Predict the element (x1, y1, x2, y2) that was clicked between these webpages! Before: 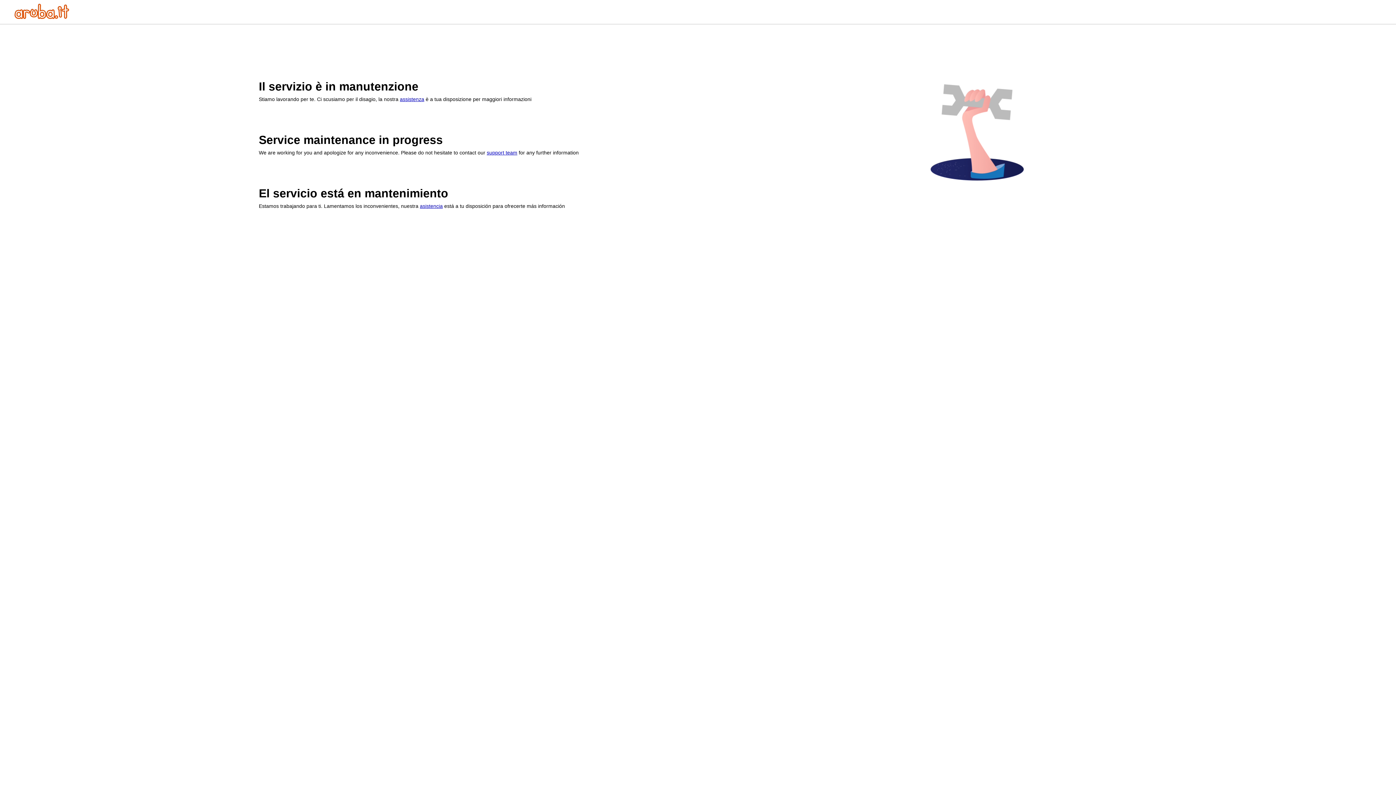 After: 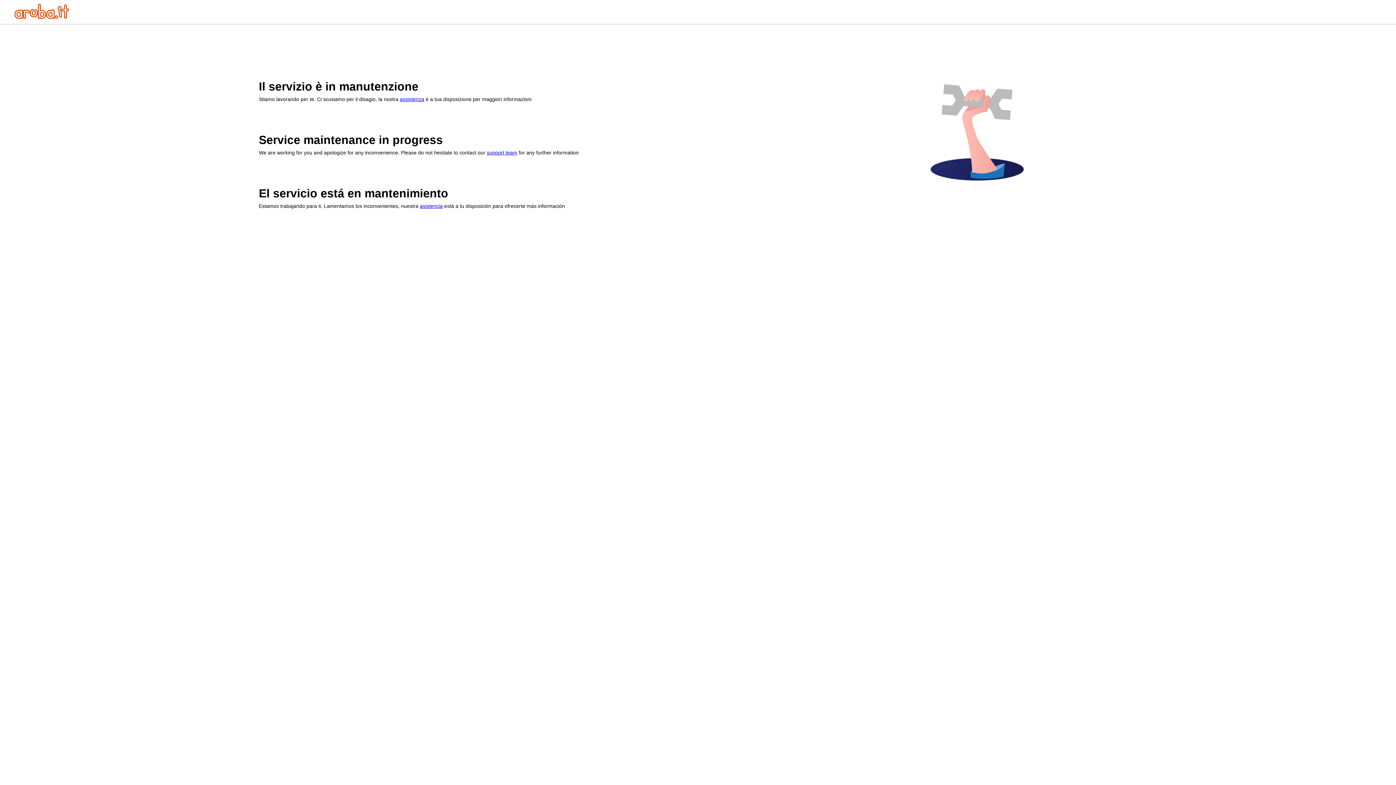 Action: label: assistenza bbox: (400, 96, 424, 102)